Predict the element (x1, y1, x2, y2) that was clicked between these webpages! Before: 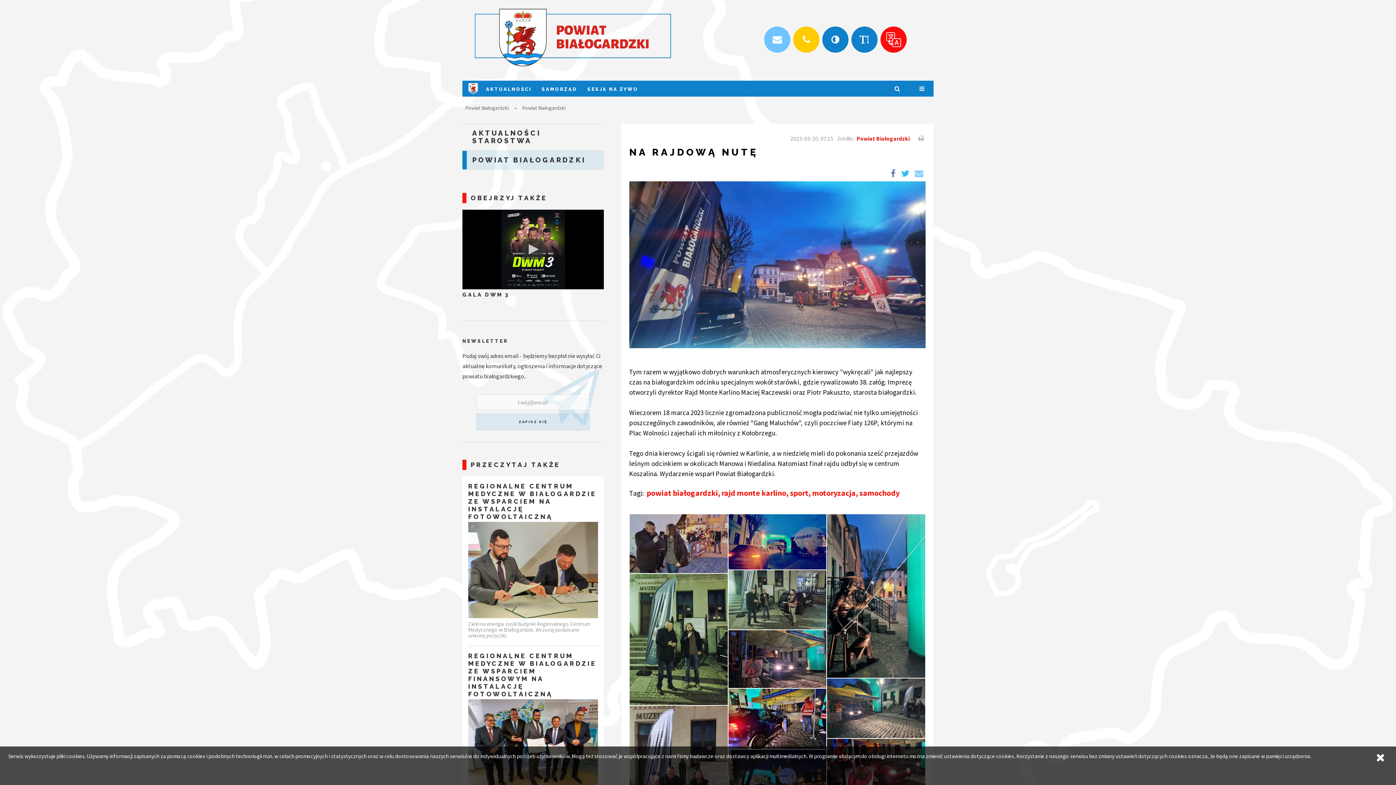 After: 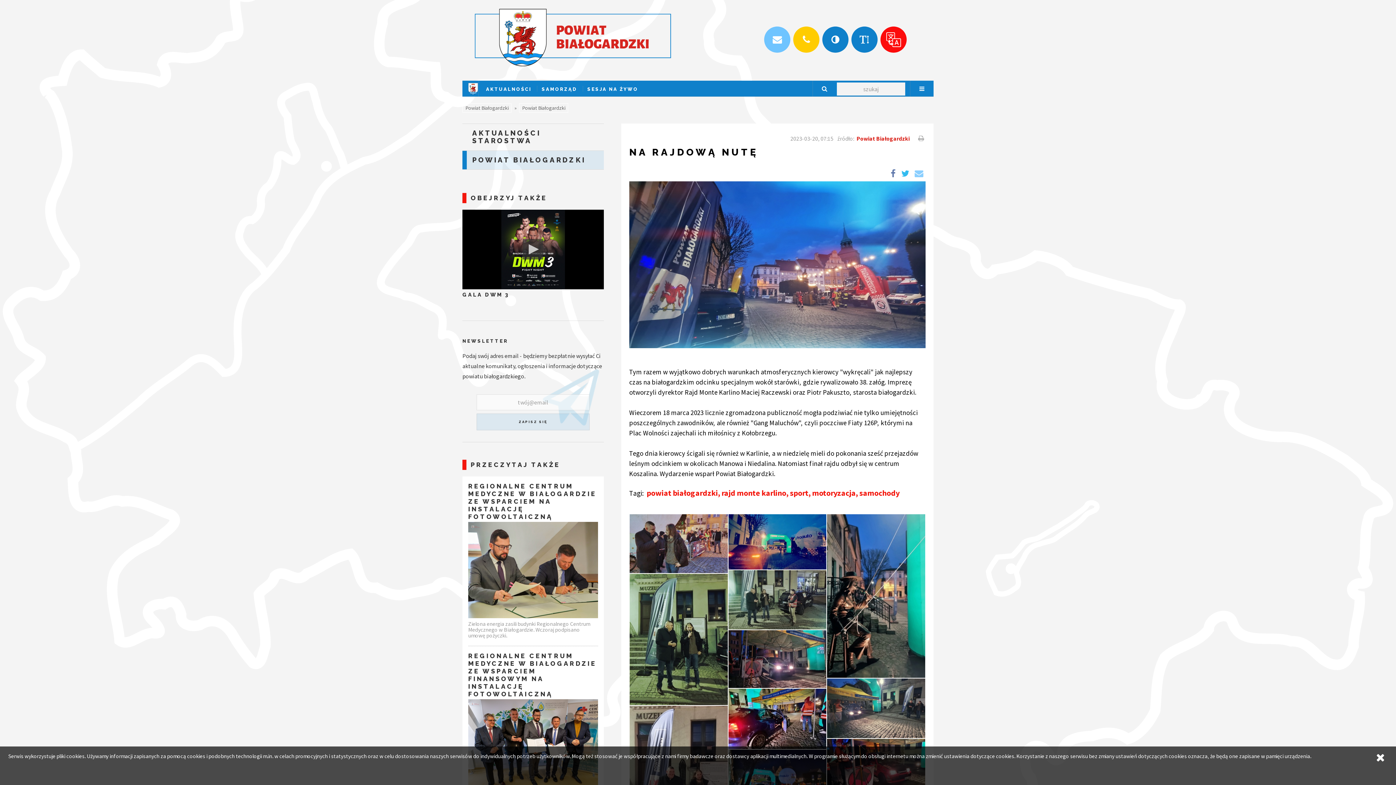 Action: bbox: (885, 80, 909, 96) label: Szukaj